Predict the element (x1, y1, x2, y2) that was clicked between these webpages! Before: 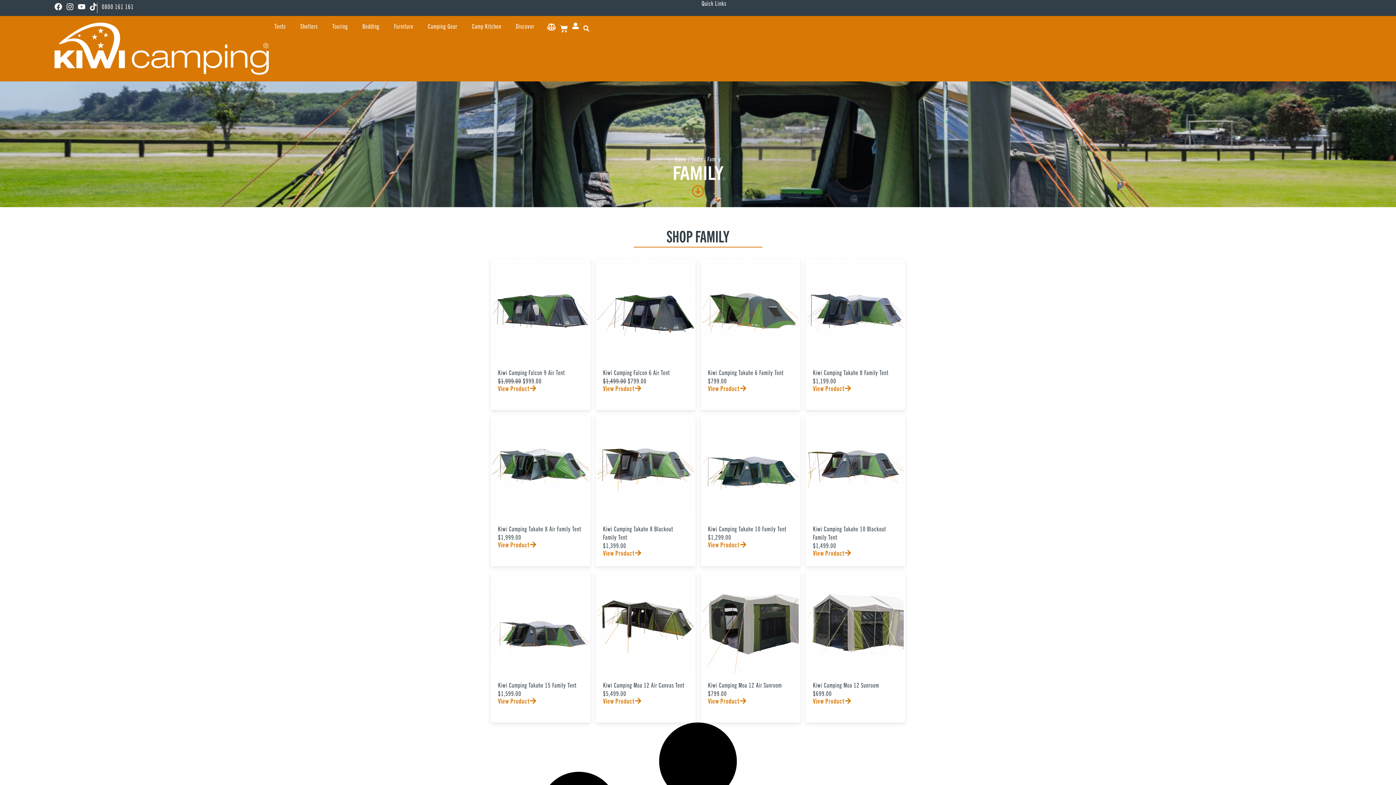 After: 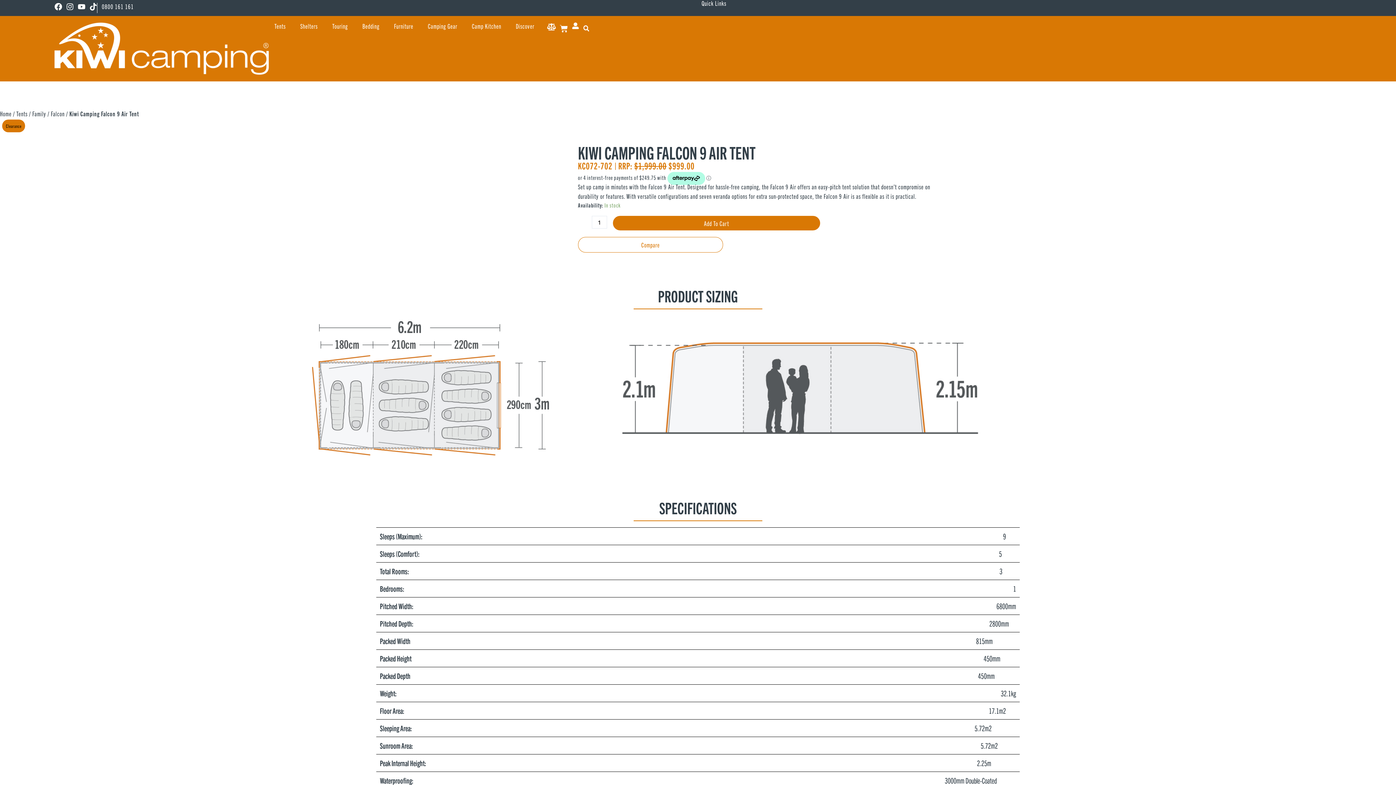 Action: bbox: (492, 259, 588, 360)